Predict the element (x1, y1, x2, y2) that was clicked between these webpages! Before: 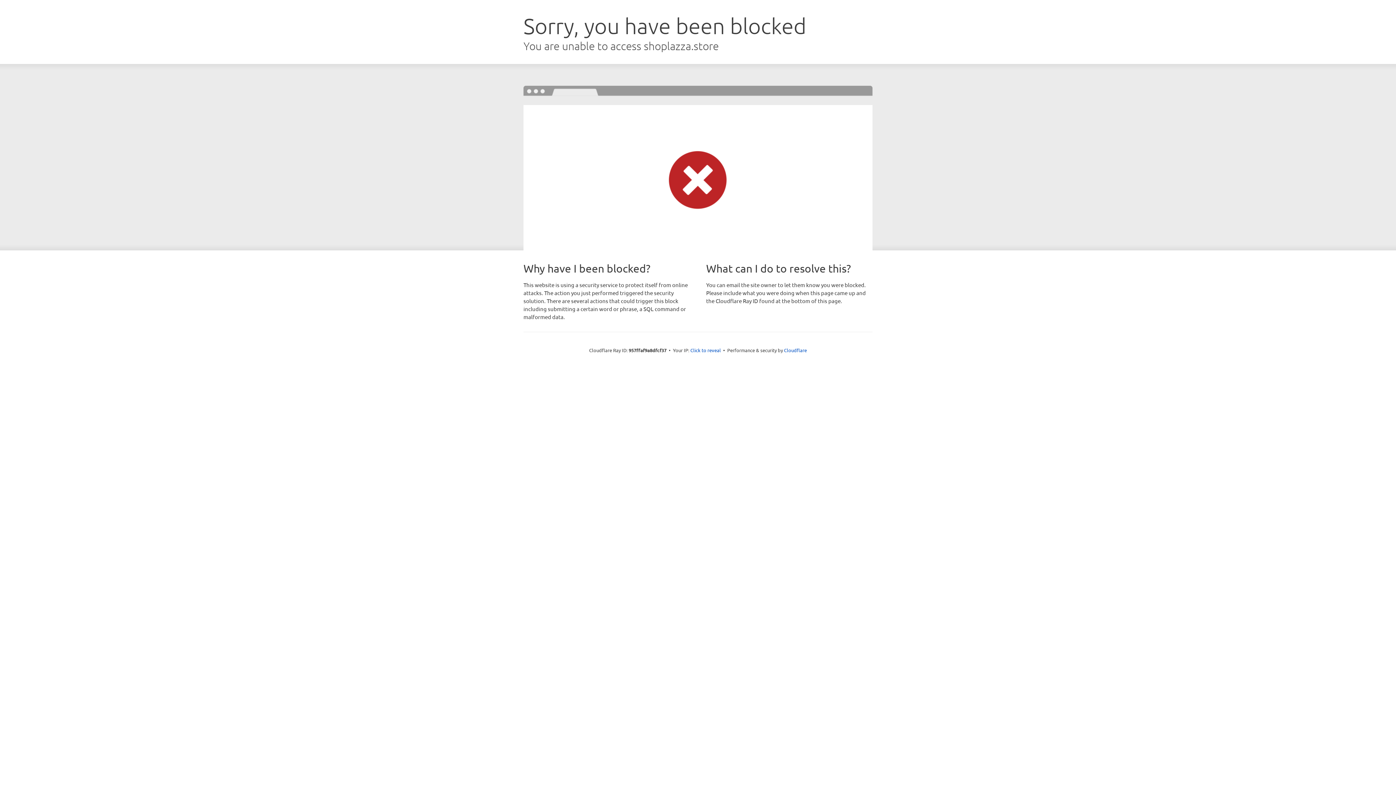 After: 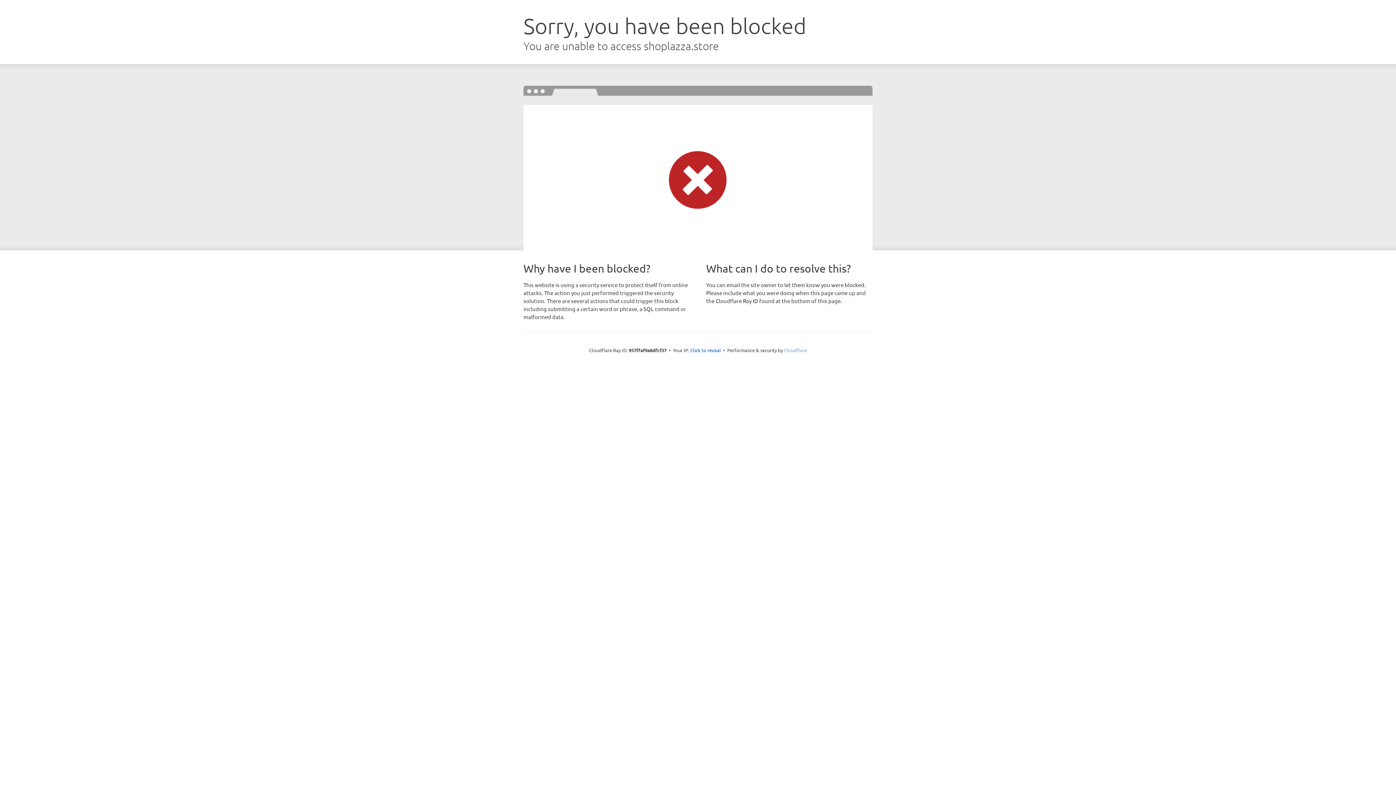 Action: label: Cloudflare bbox: (784, 347, 807, 353)